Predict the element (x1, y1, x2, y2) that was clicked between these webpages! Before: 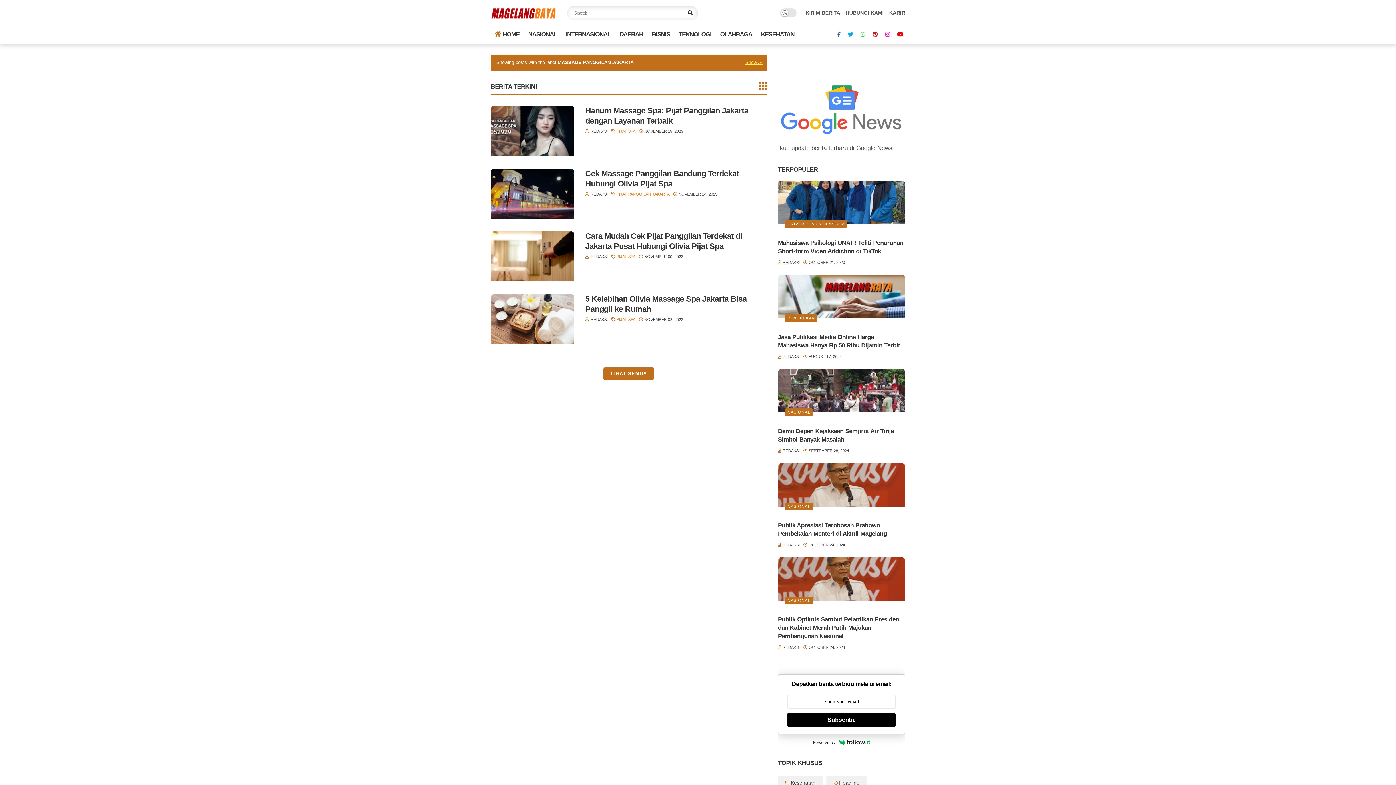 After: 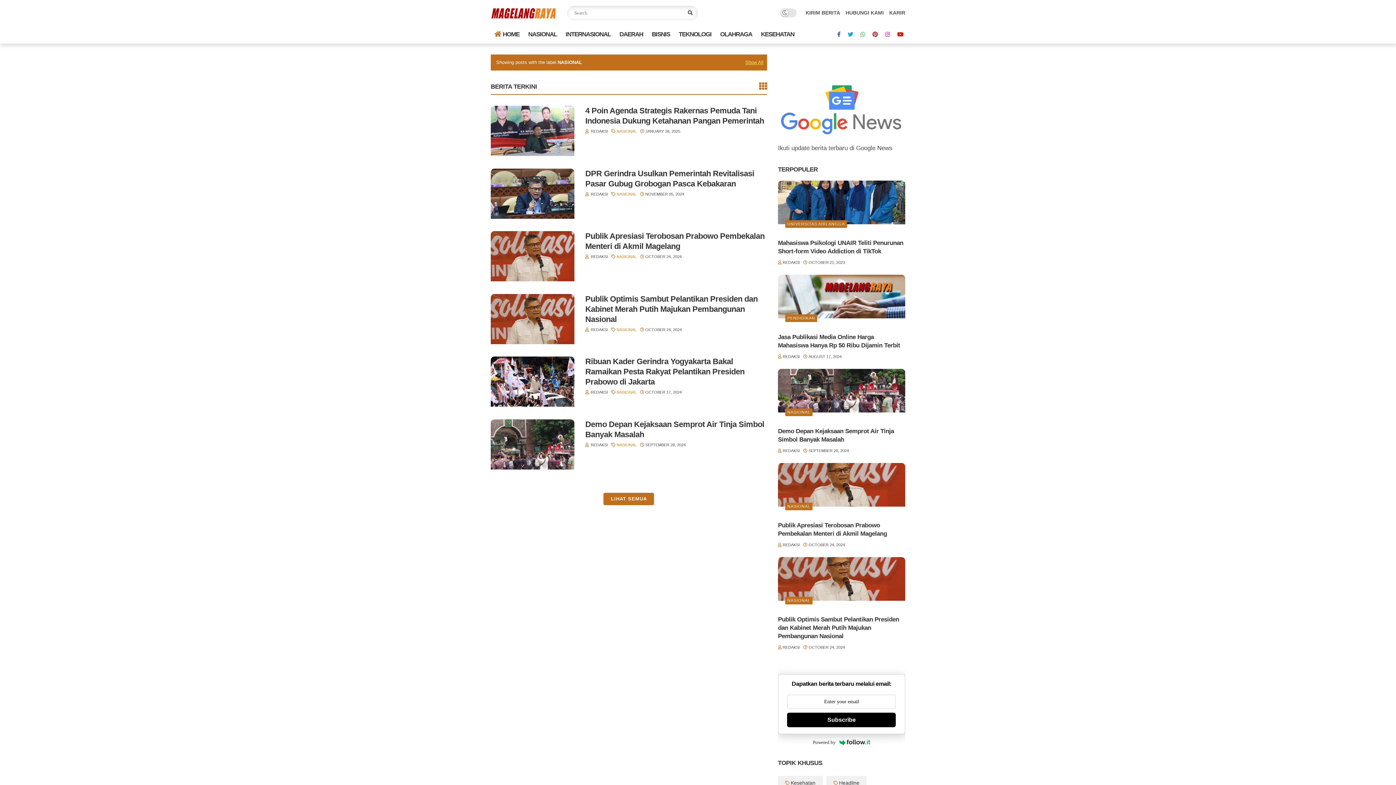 Action: bbox: (785, 502, 812, 510) label: NASIONAL